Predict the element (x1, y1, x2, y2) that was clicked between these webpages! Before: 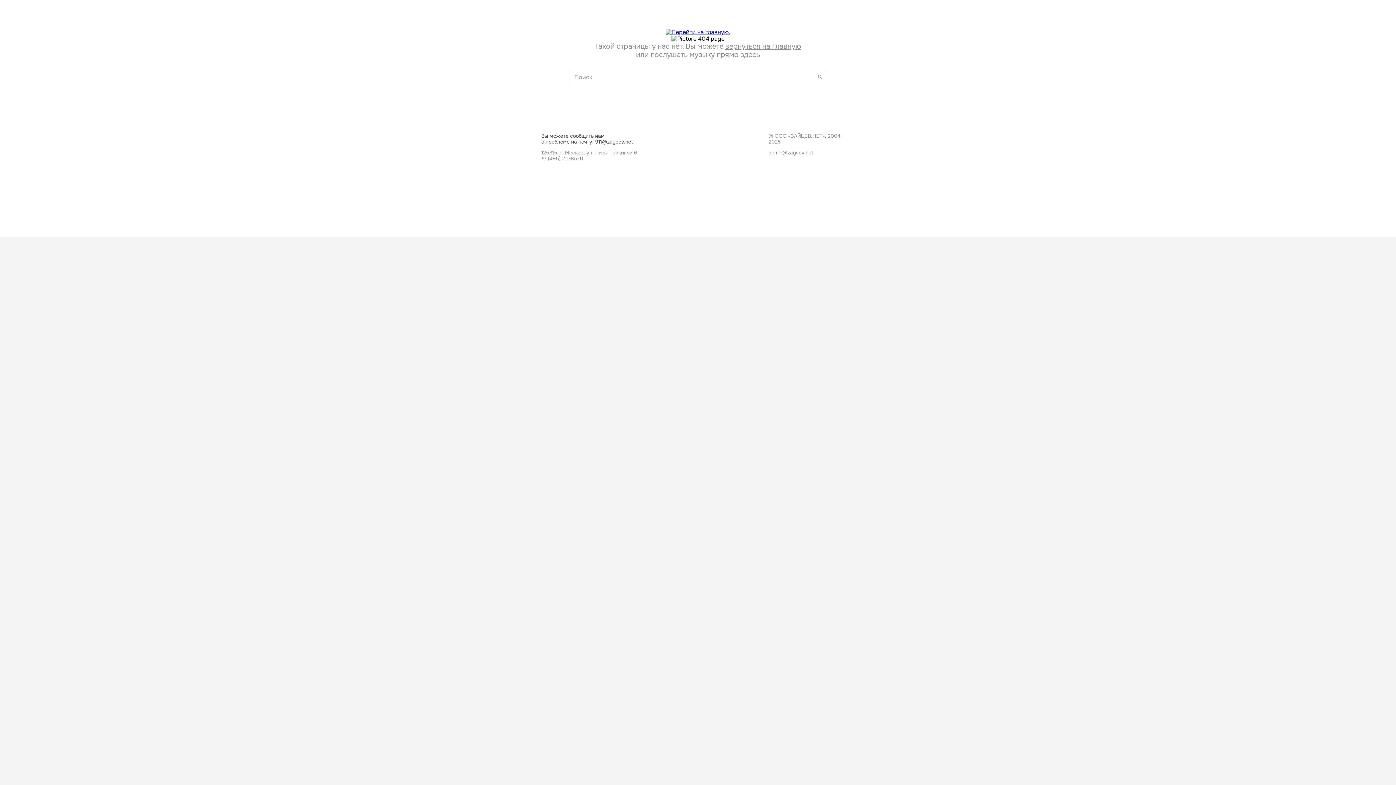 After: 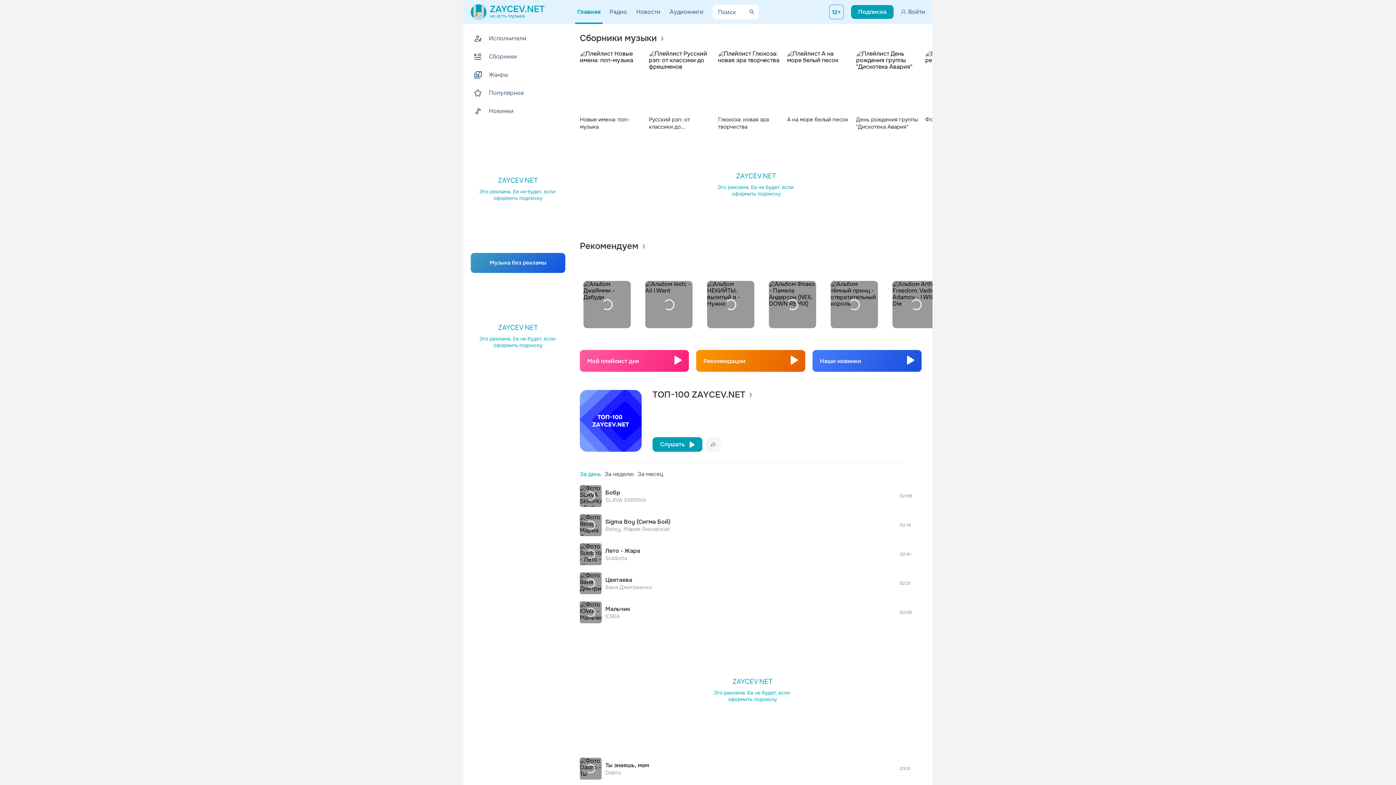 Action: bbox: (665, 28, 730, 36)